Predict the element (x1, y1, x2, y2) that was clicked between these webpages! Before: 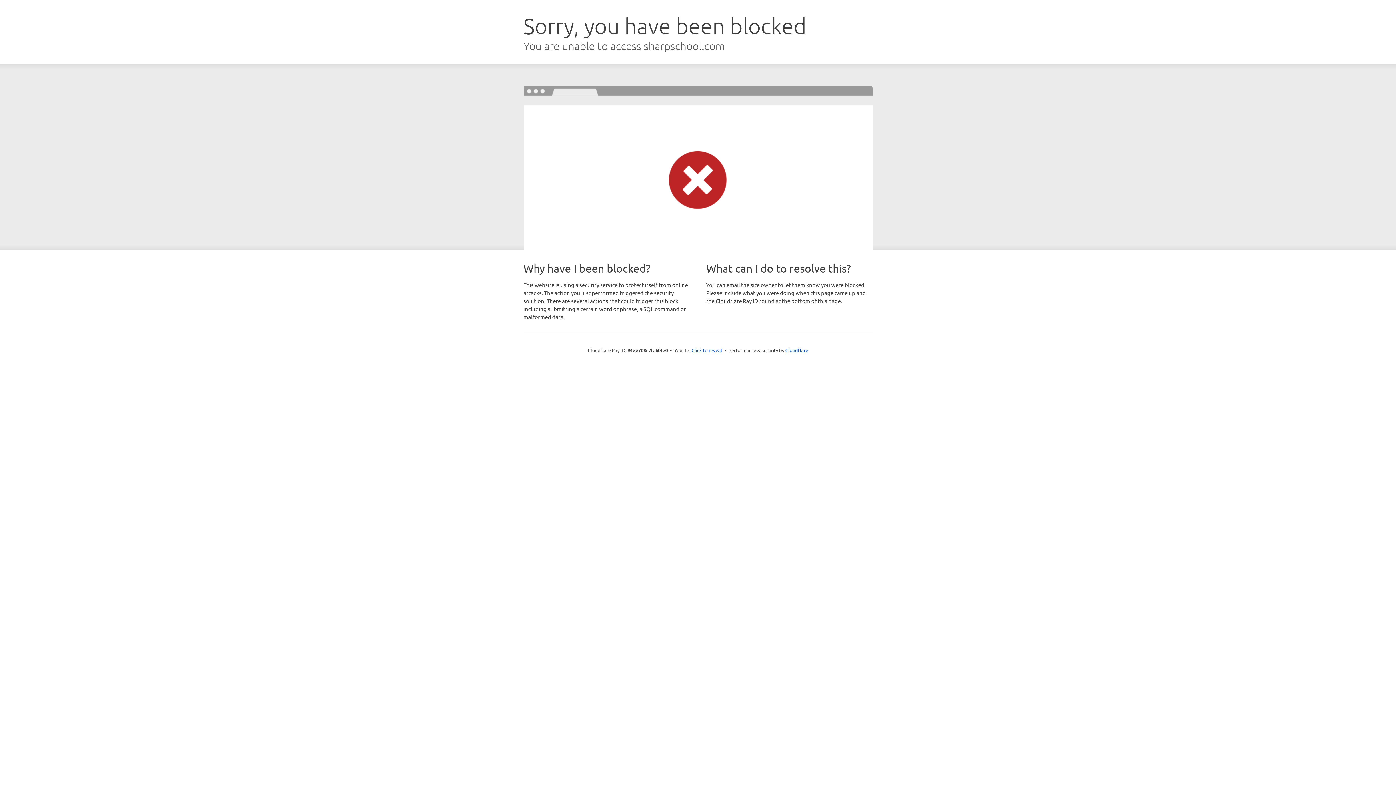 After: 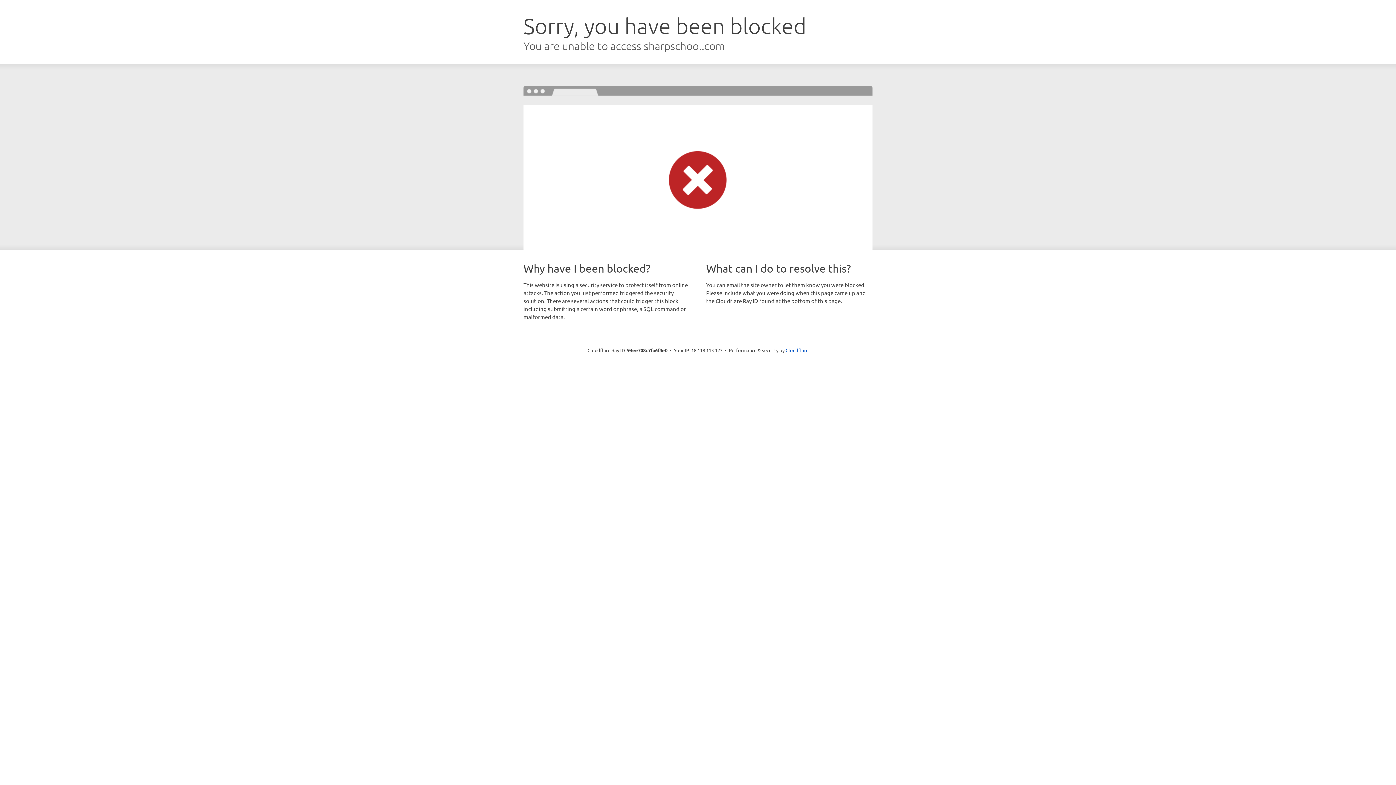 Action: bbox: (691, 346, 722, 353) label: Click to reveal